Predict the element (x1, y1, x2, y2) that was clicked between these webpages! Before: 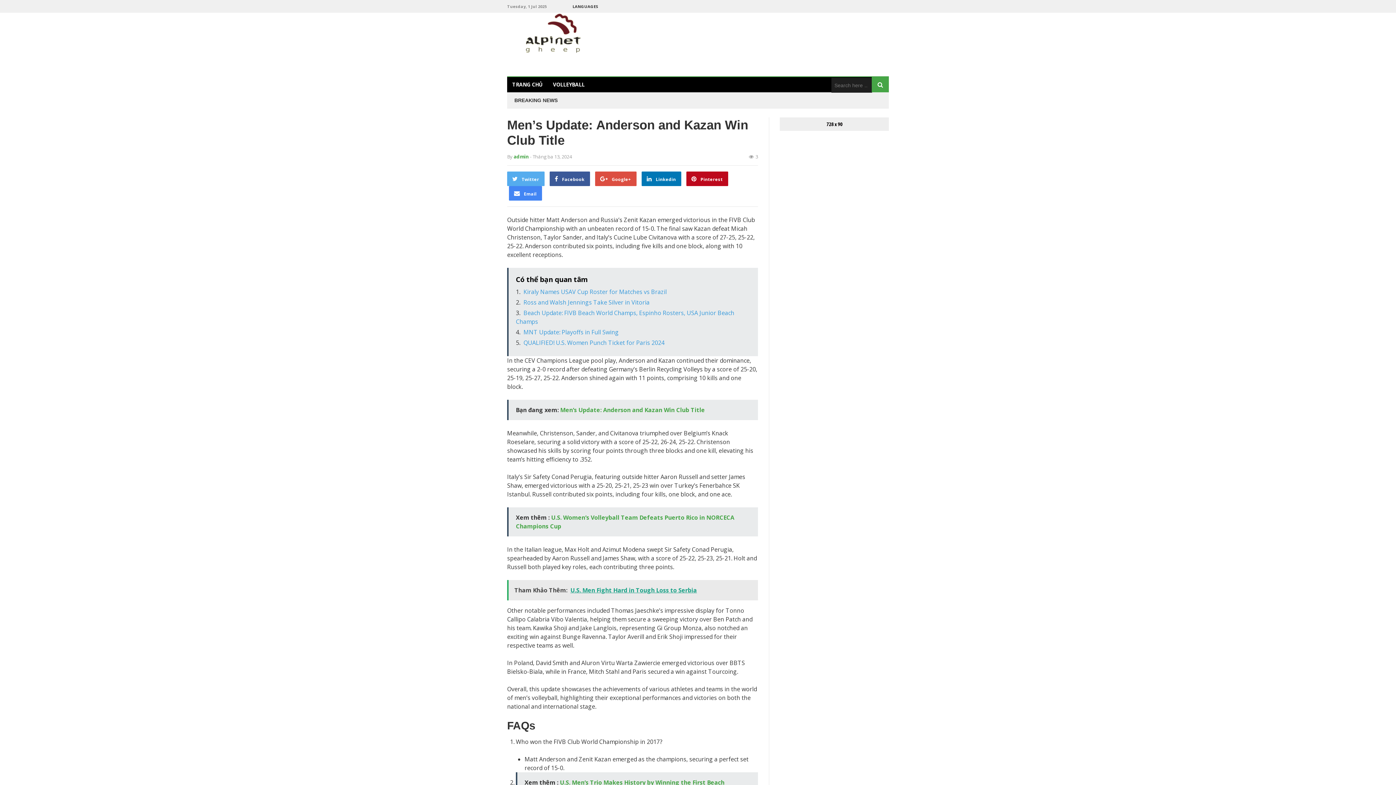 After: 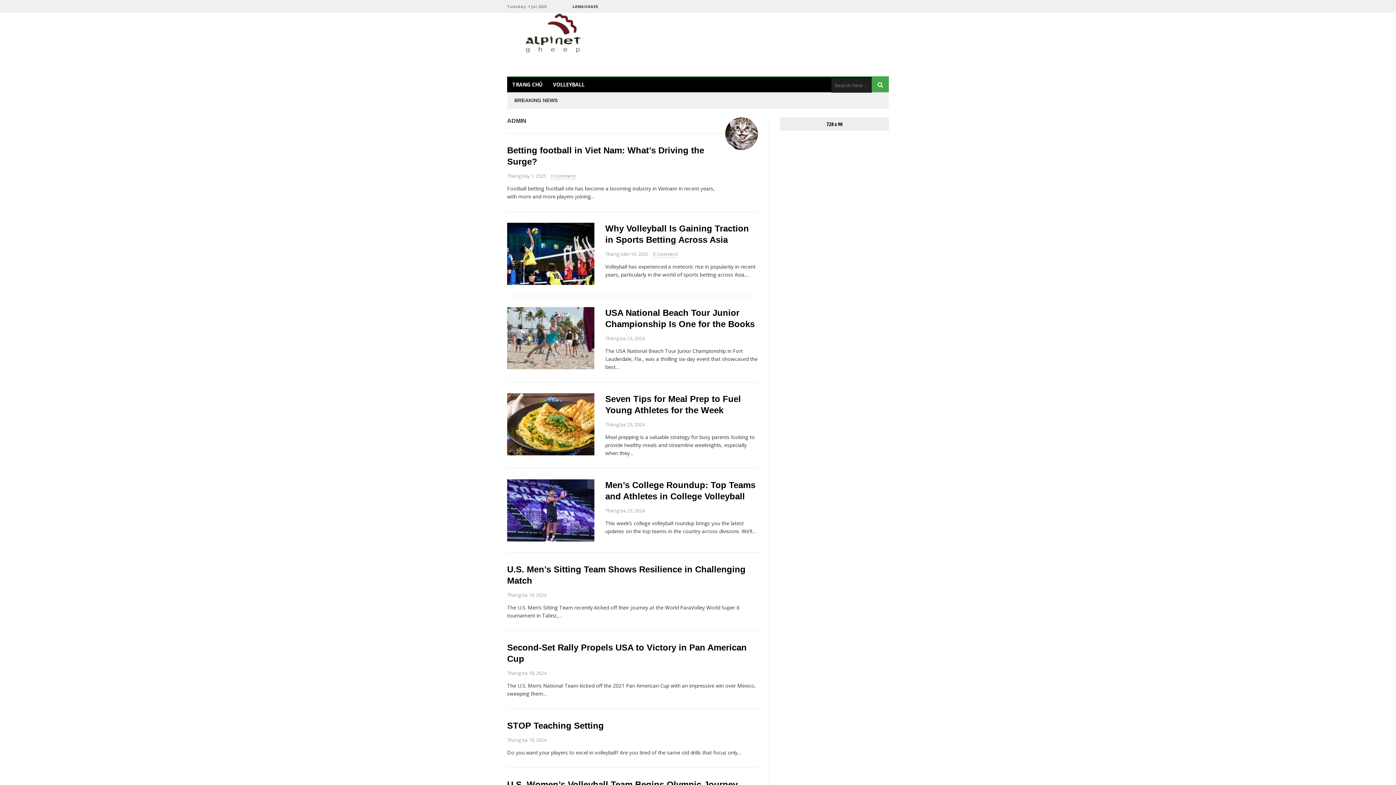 Action: bbox: (513, 153, 529, 160) label: admin